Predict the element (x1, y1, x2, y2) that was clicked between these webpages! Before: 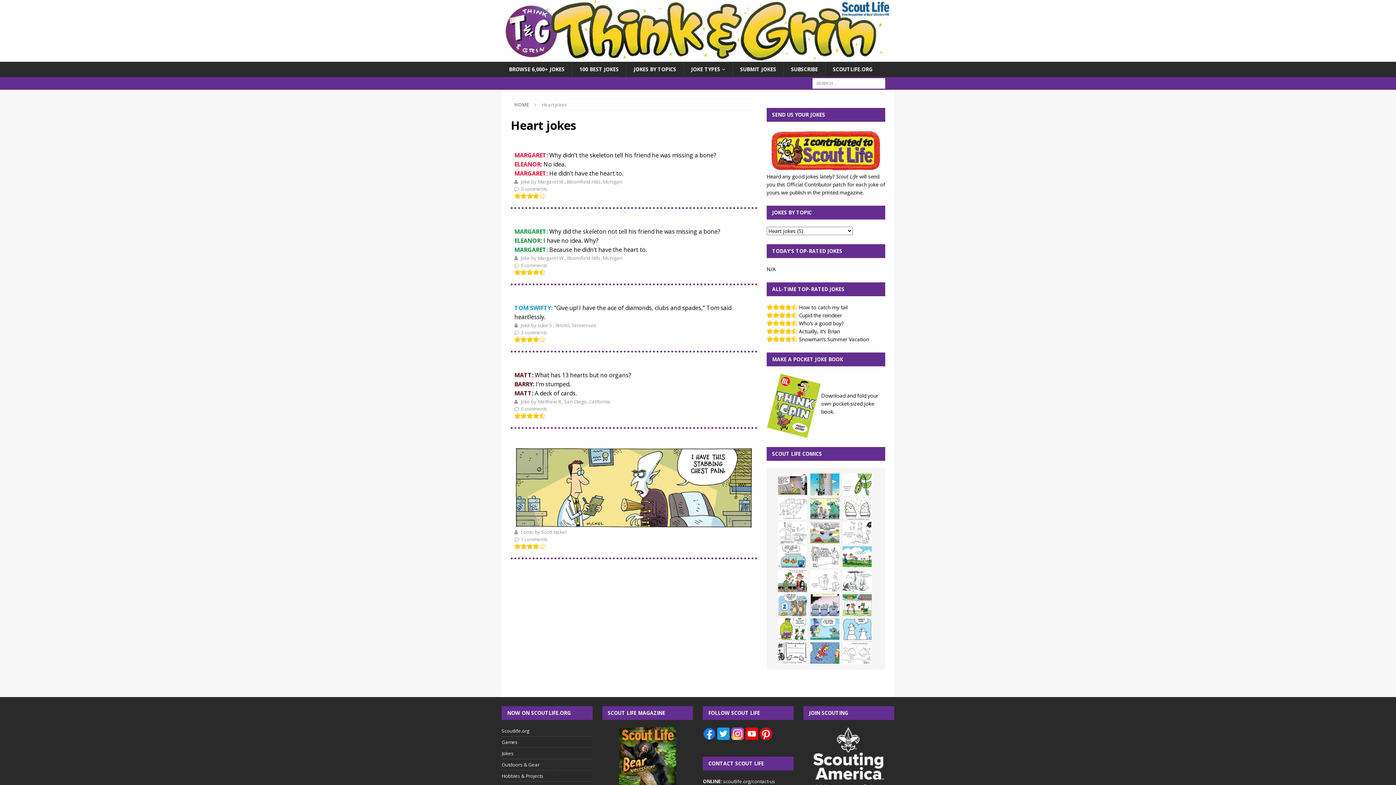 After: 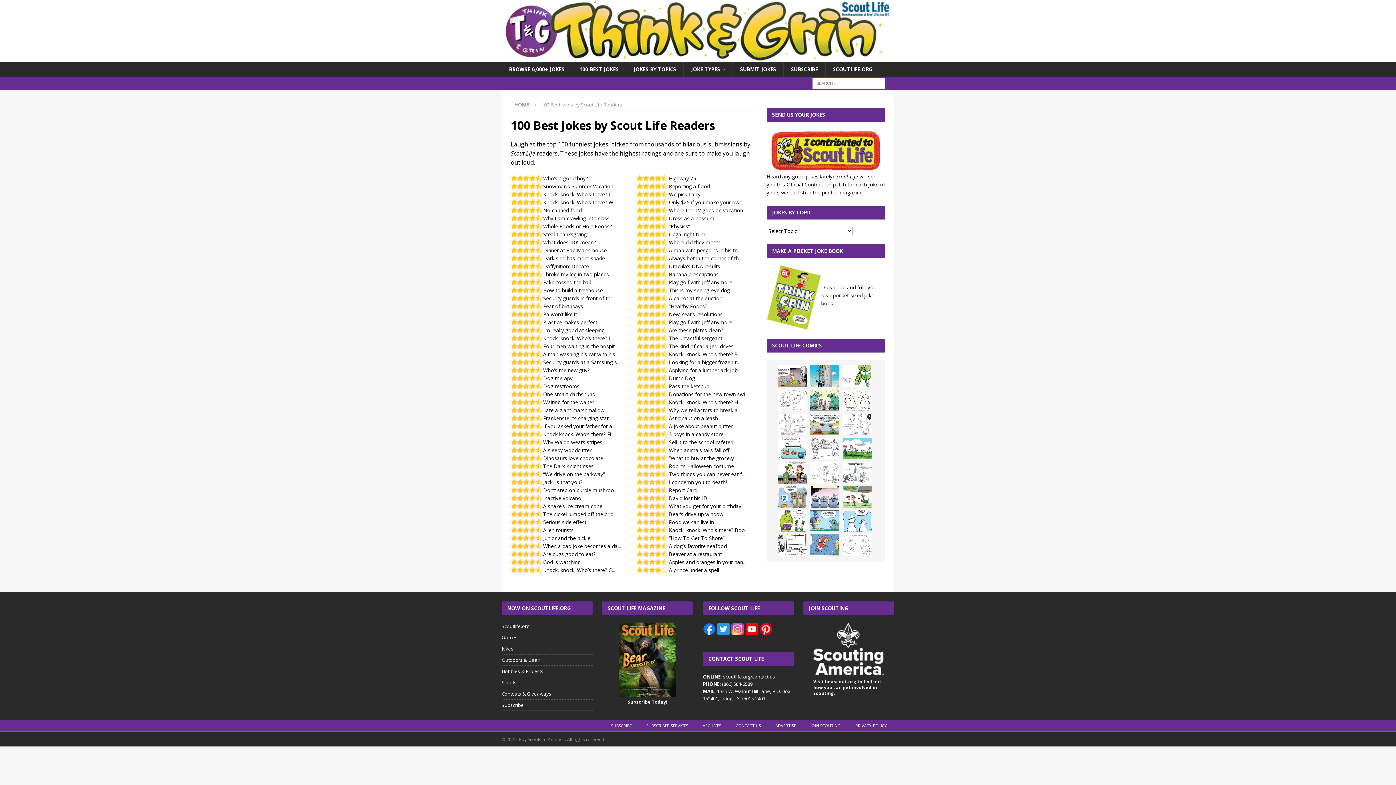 Action: bbox: (572, 61, 626, 77) label: 100 BEST JOKES